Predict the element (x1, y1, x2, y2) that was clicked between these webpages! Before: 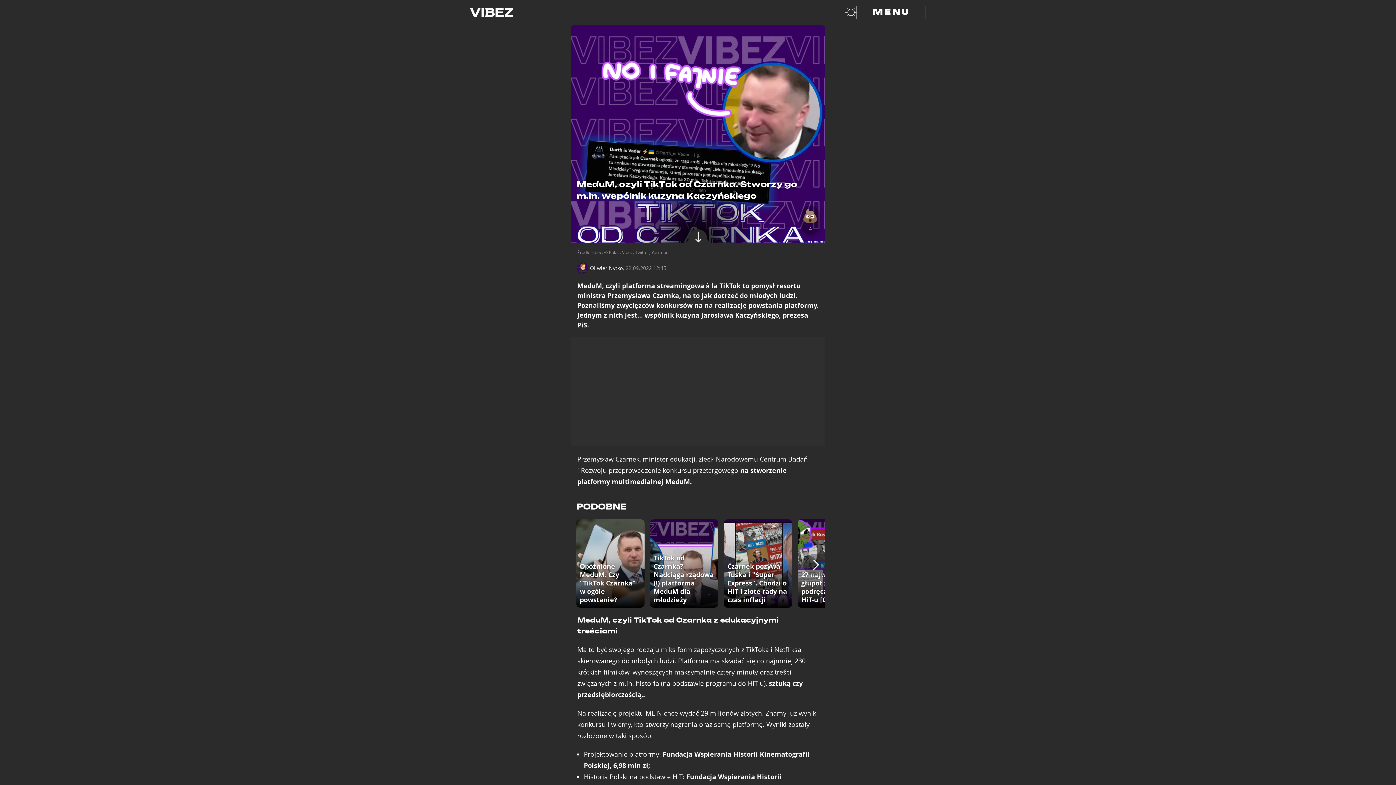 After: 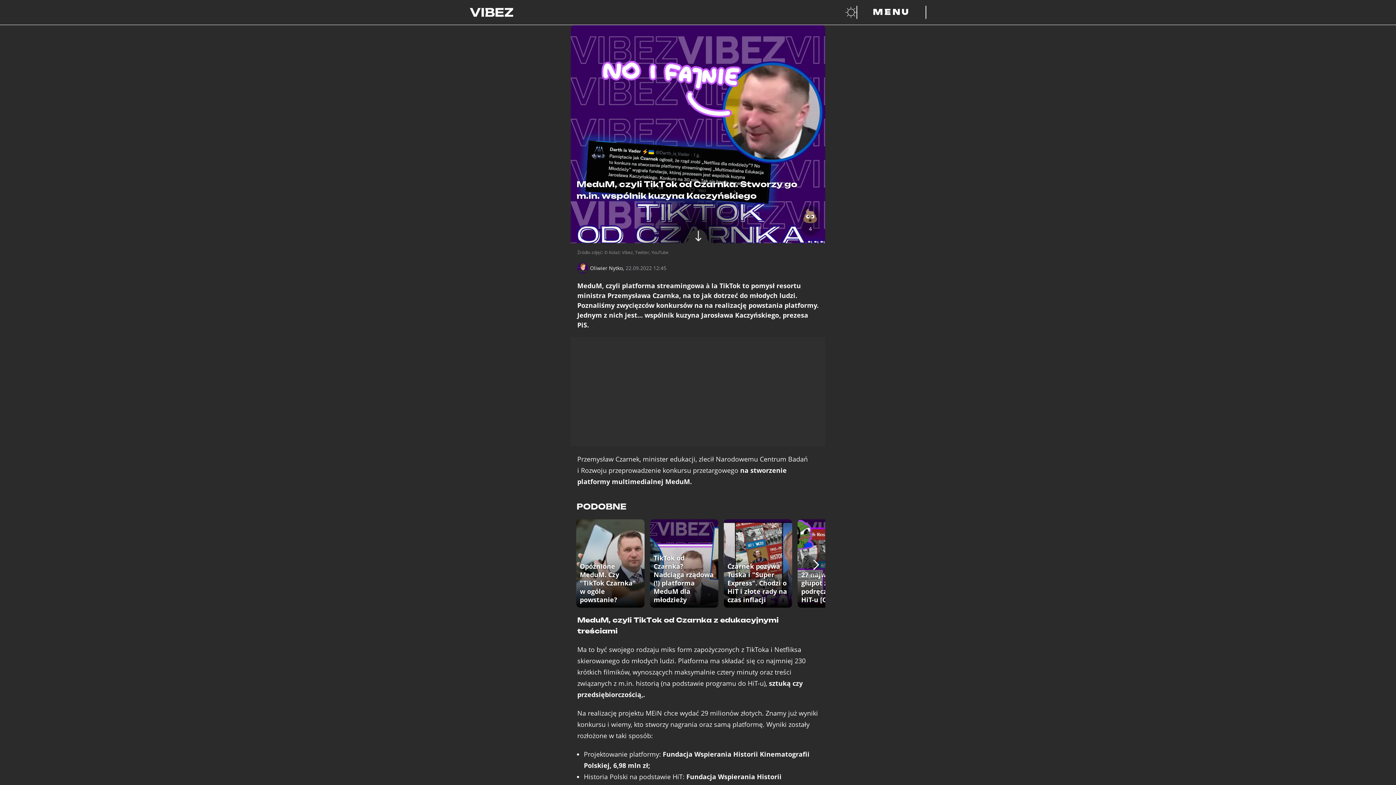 Action: bbox: (801, 208, 819, 232)